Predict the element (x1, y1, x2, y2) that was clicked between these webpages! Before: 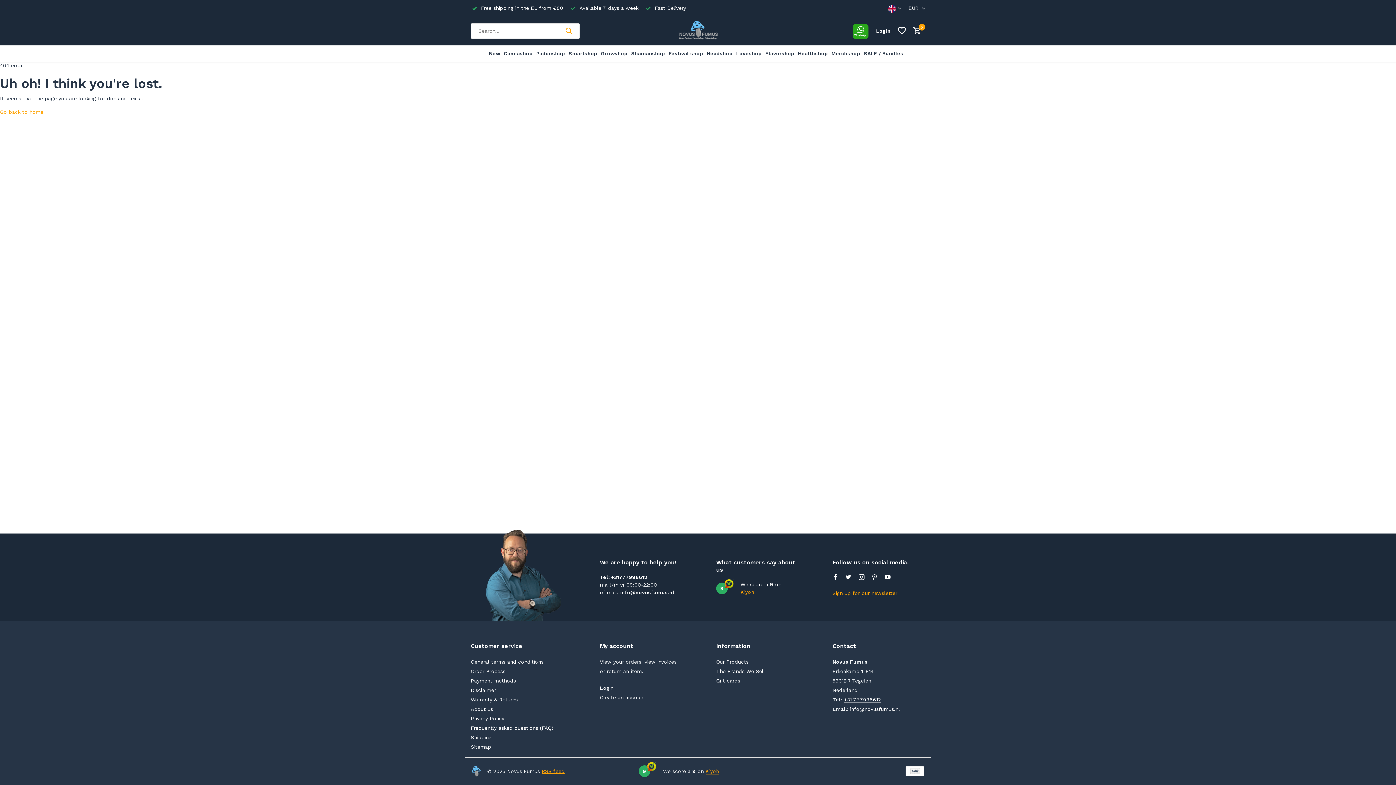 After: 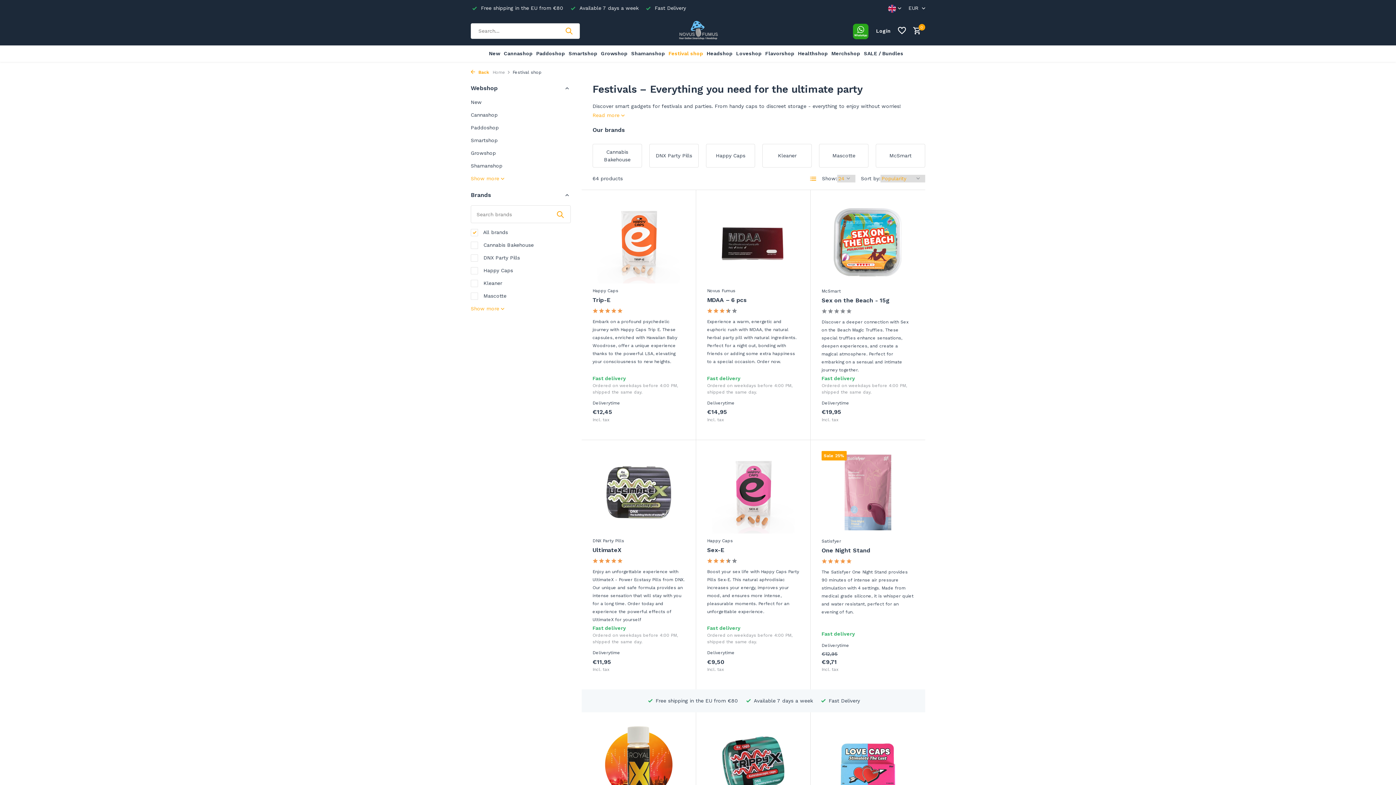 Action: bbox: (668, 45, 703, 61) label: Festival shop